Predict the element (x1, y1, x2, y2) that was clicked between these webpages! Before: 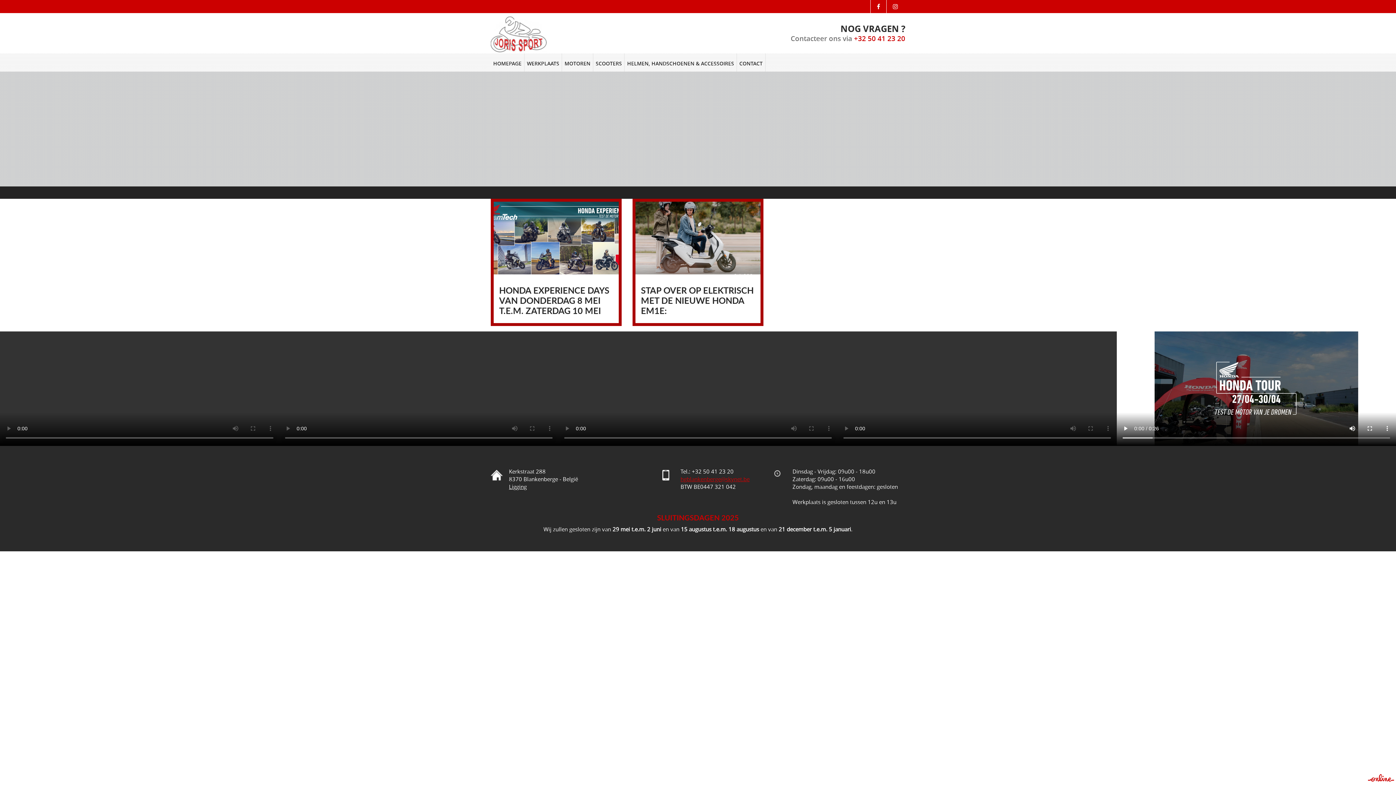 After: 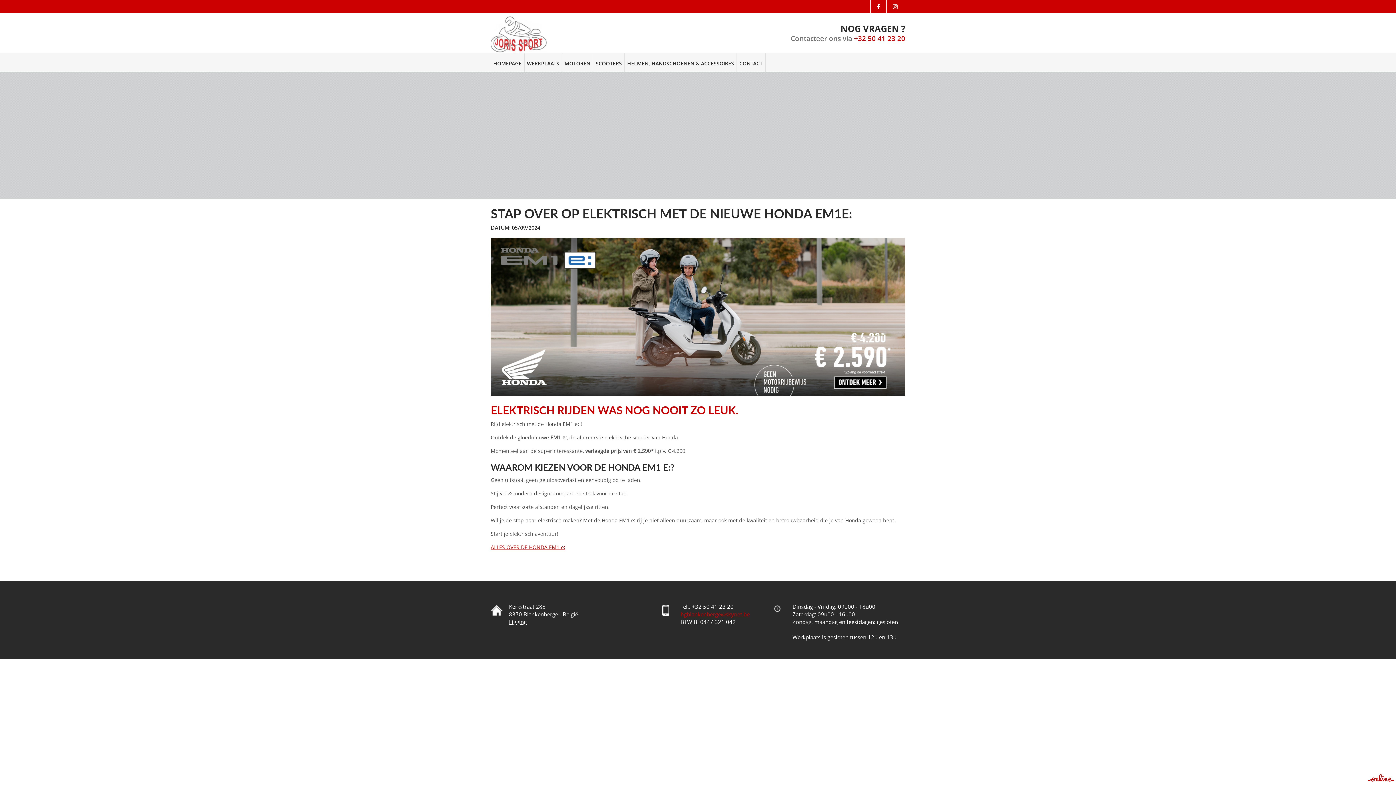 Action: bbox: (635, 201, 760, 323)